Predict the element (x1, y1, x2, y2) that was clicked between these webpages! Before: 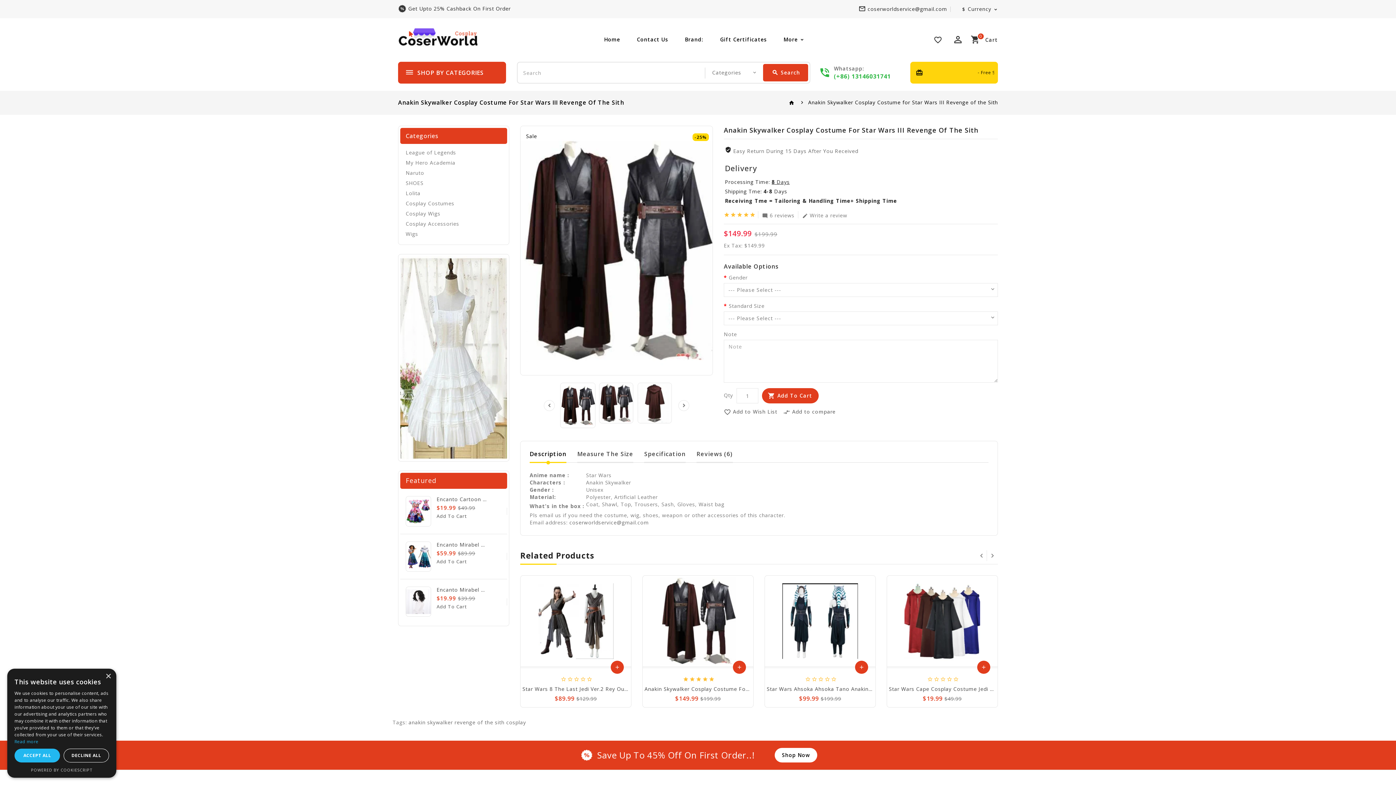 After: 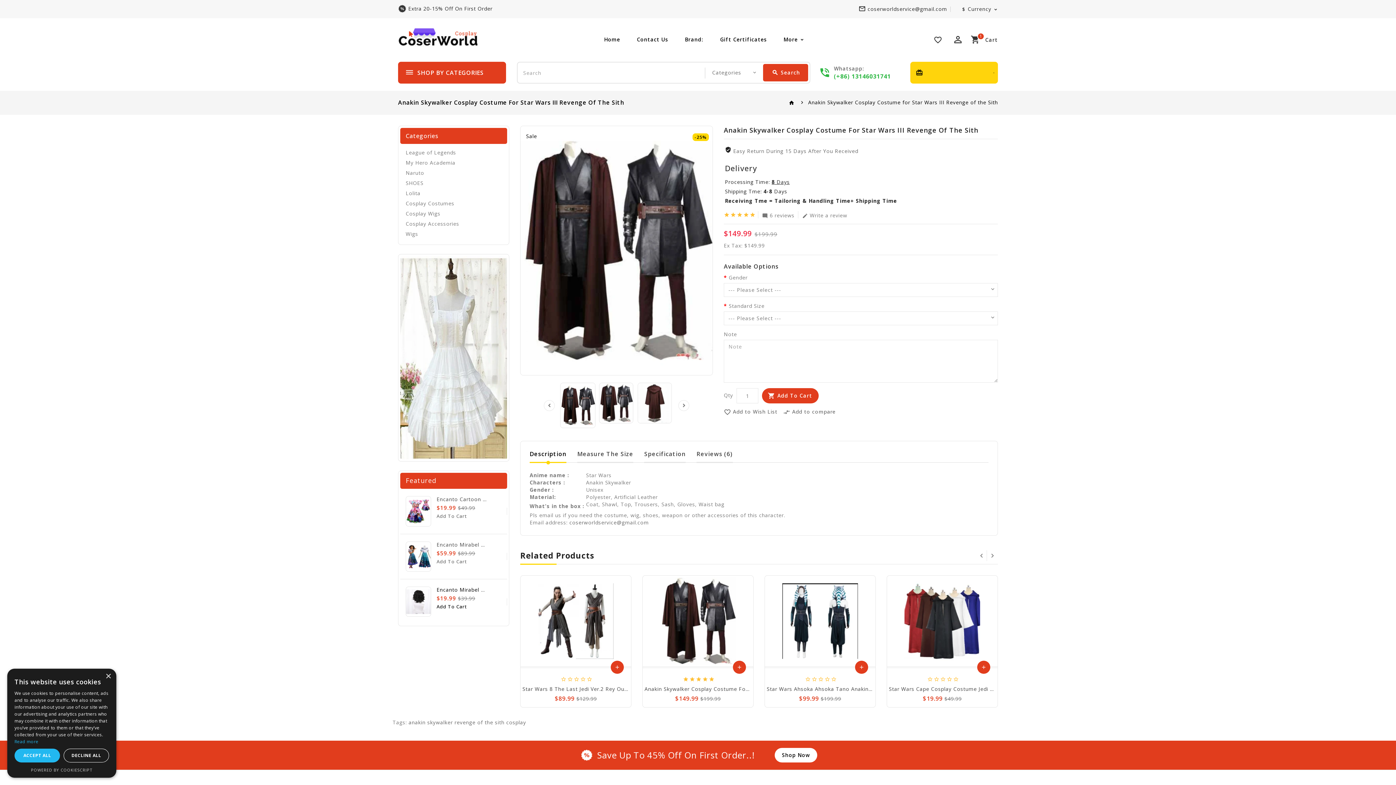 Action: label: Add To Cart bbox: (436, 603, 466, 610)